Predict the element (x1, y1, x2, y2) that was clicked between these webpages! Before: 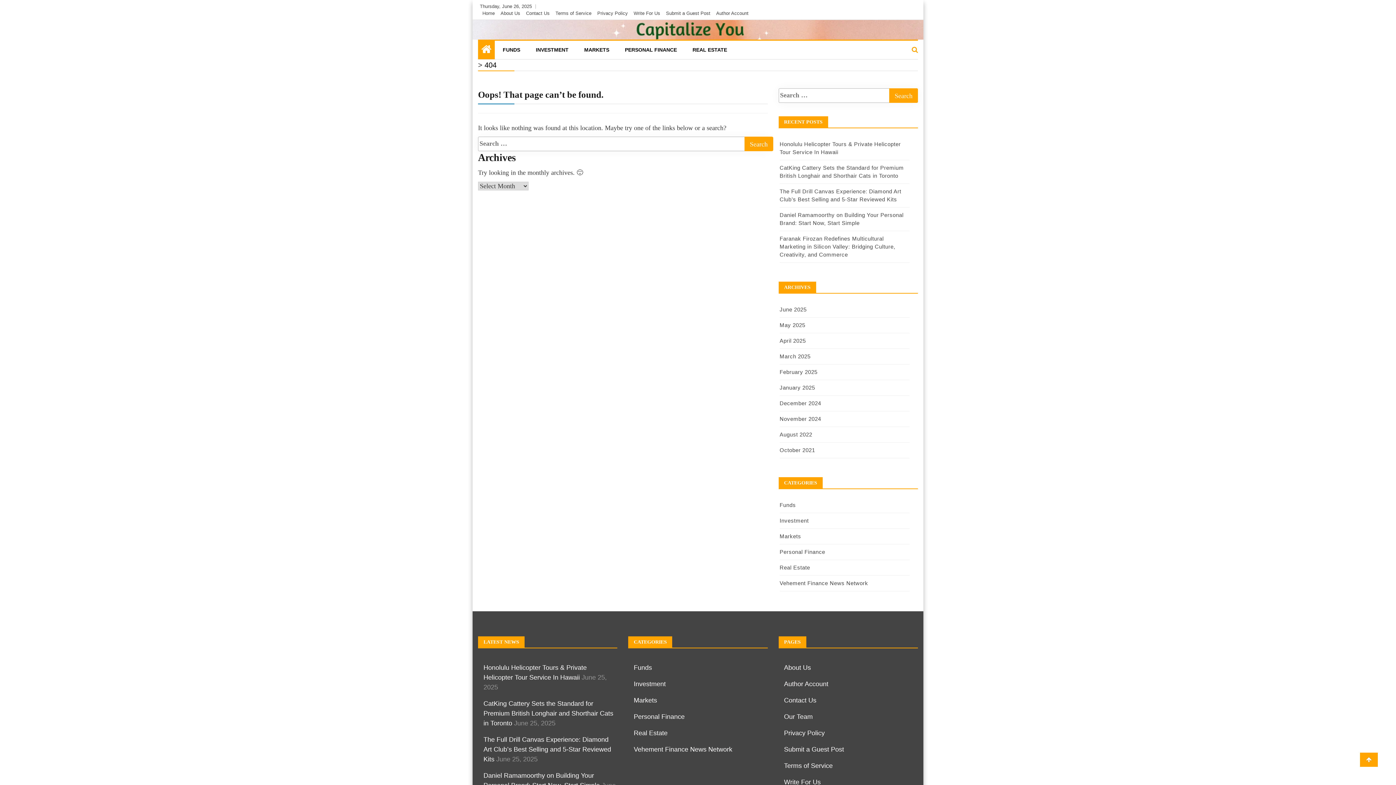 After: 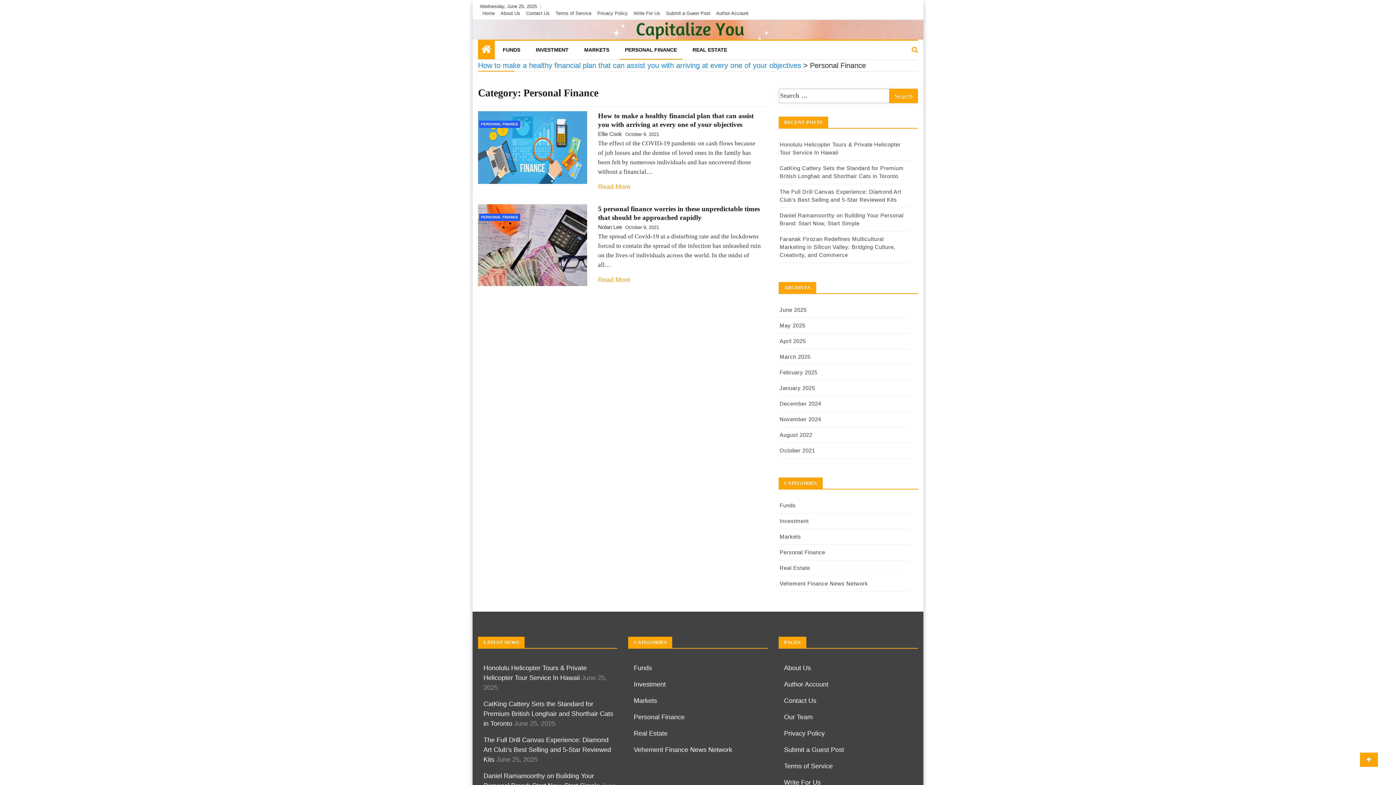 Action: label: Personal Finance bbox: (633, 713, 684, 720)